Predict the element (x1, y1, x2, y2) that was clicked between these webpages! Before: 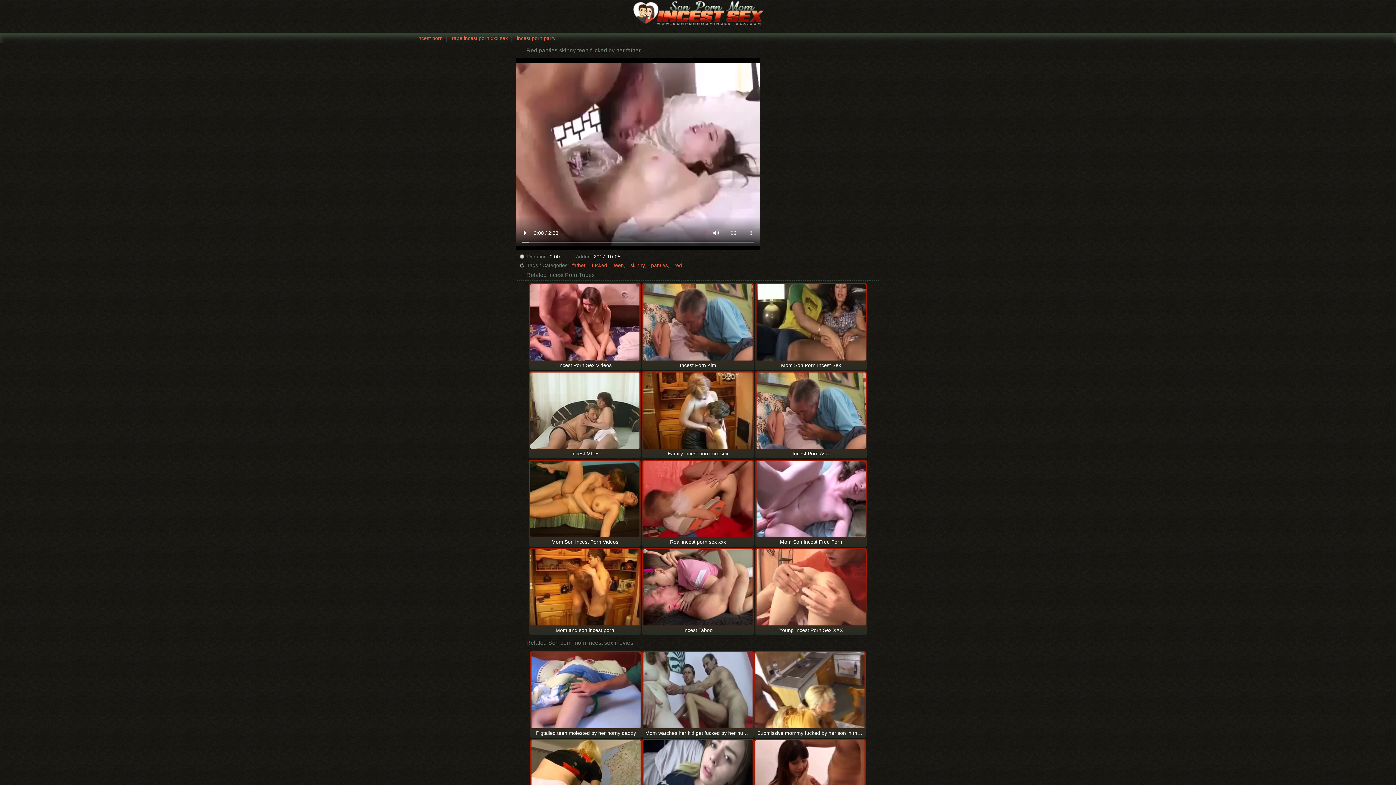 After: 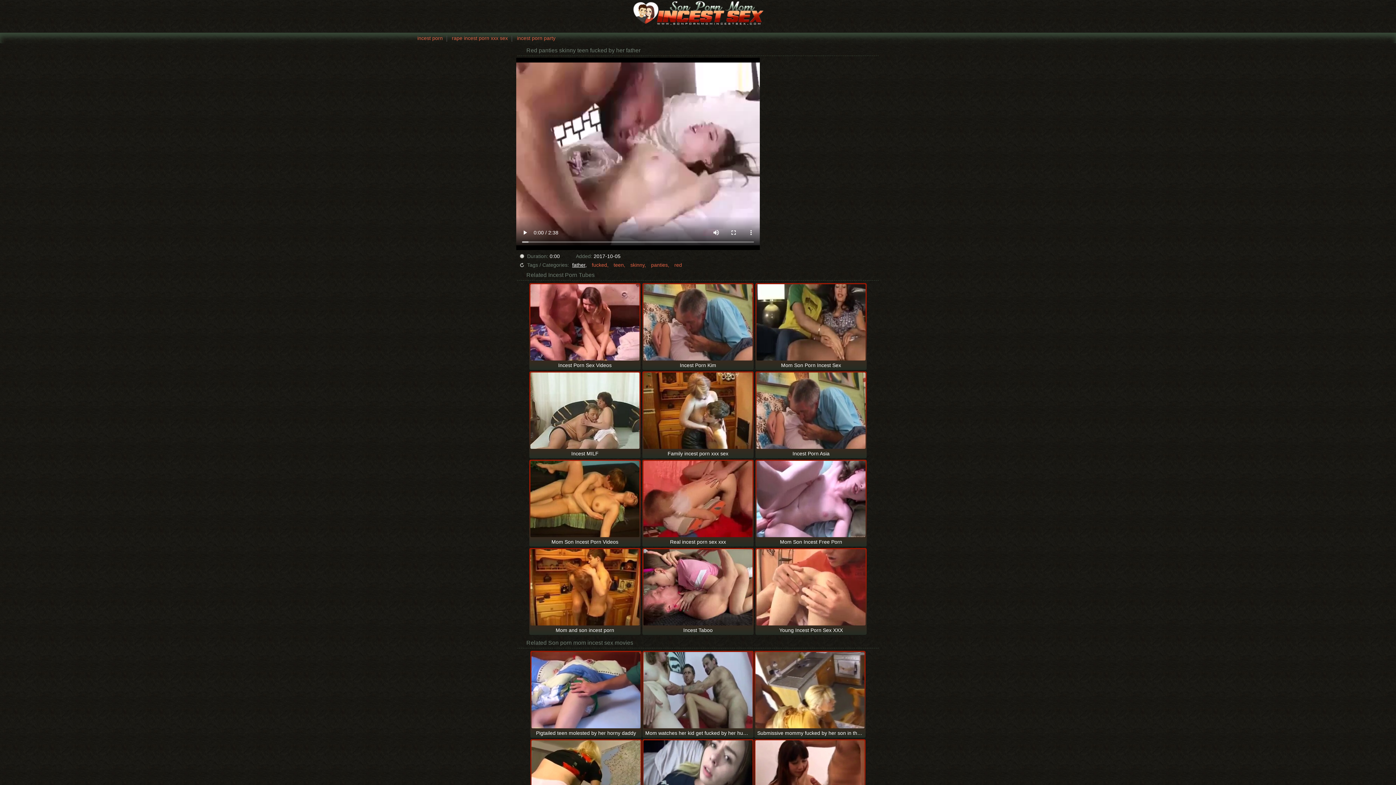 Action: bbox: (570, 262, 588, 268) label: father